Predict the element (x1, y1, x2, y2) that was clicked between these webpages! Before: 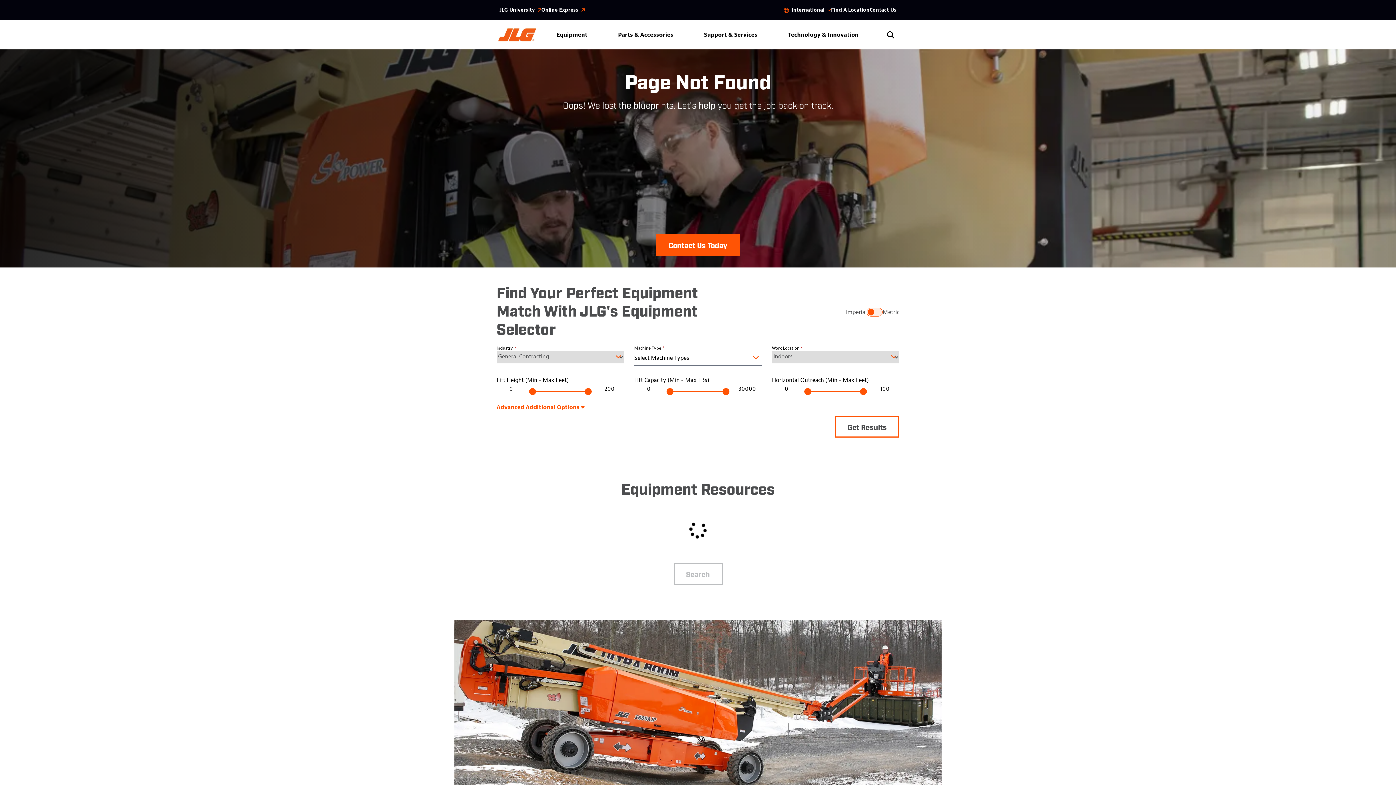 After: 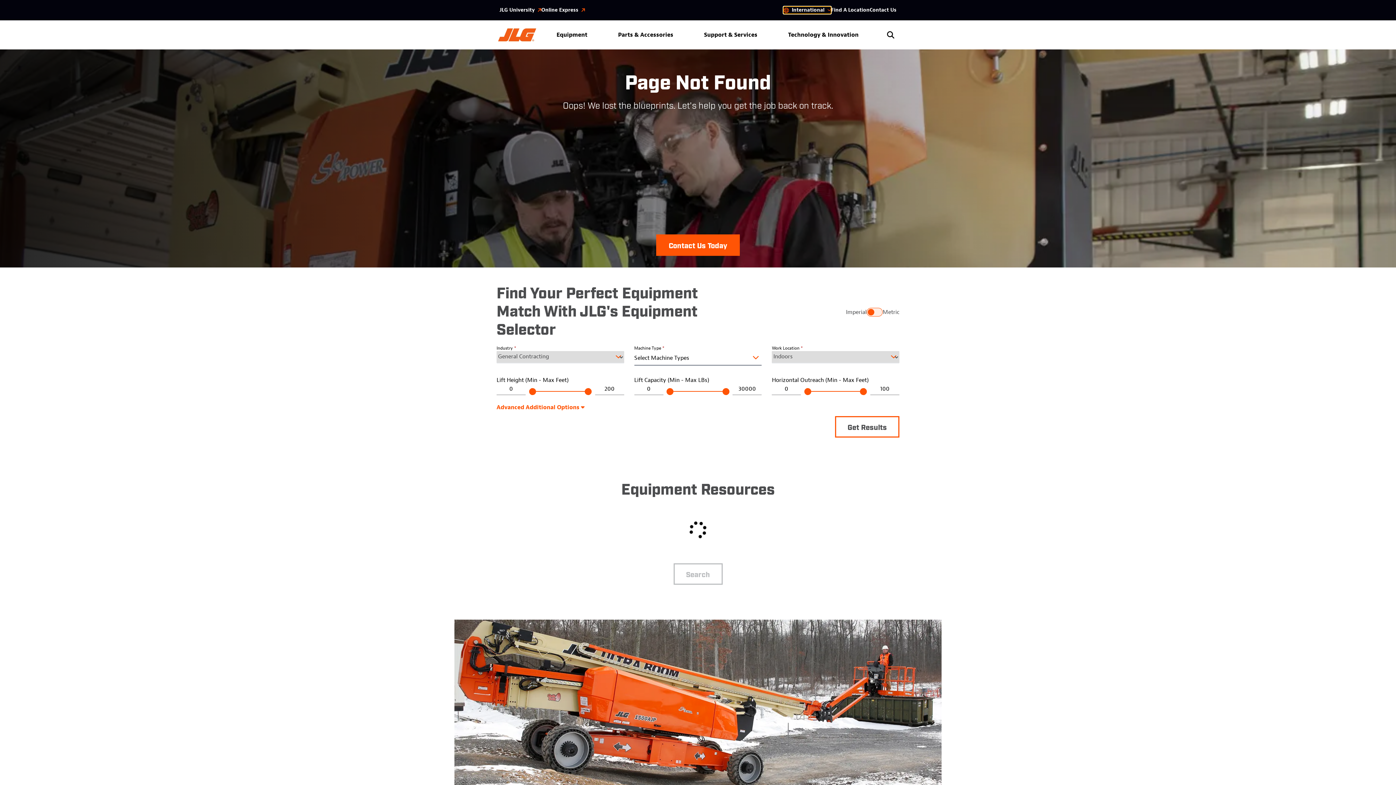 Action: label: International bbox: (783, 6, 831, 13)